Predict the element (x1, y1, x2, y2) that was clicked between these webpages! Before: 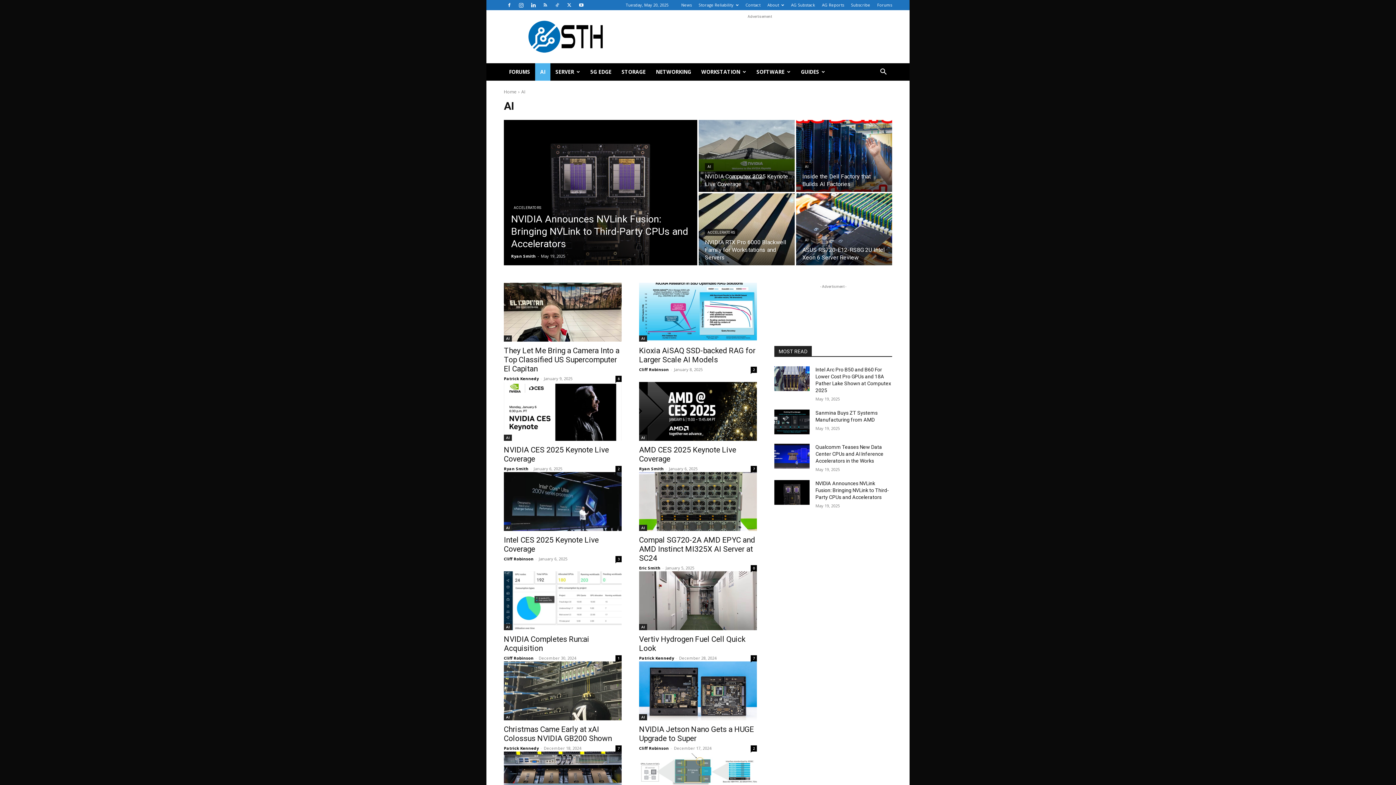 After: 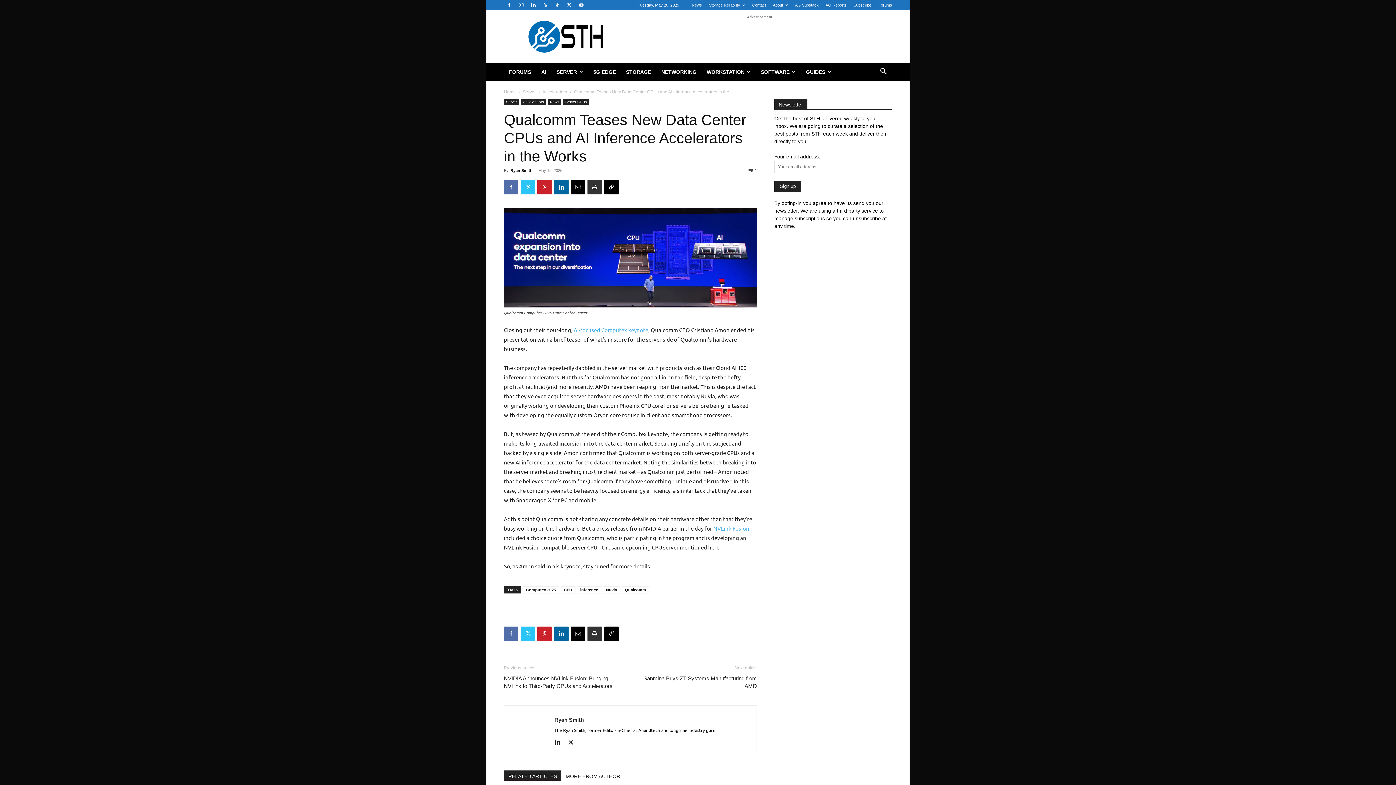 Action: bbox: (815, 444, 883, 464) label: Qualcomm Teases New Data Center CPUs and AI Inference Accelerators in the Works